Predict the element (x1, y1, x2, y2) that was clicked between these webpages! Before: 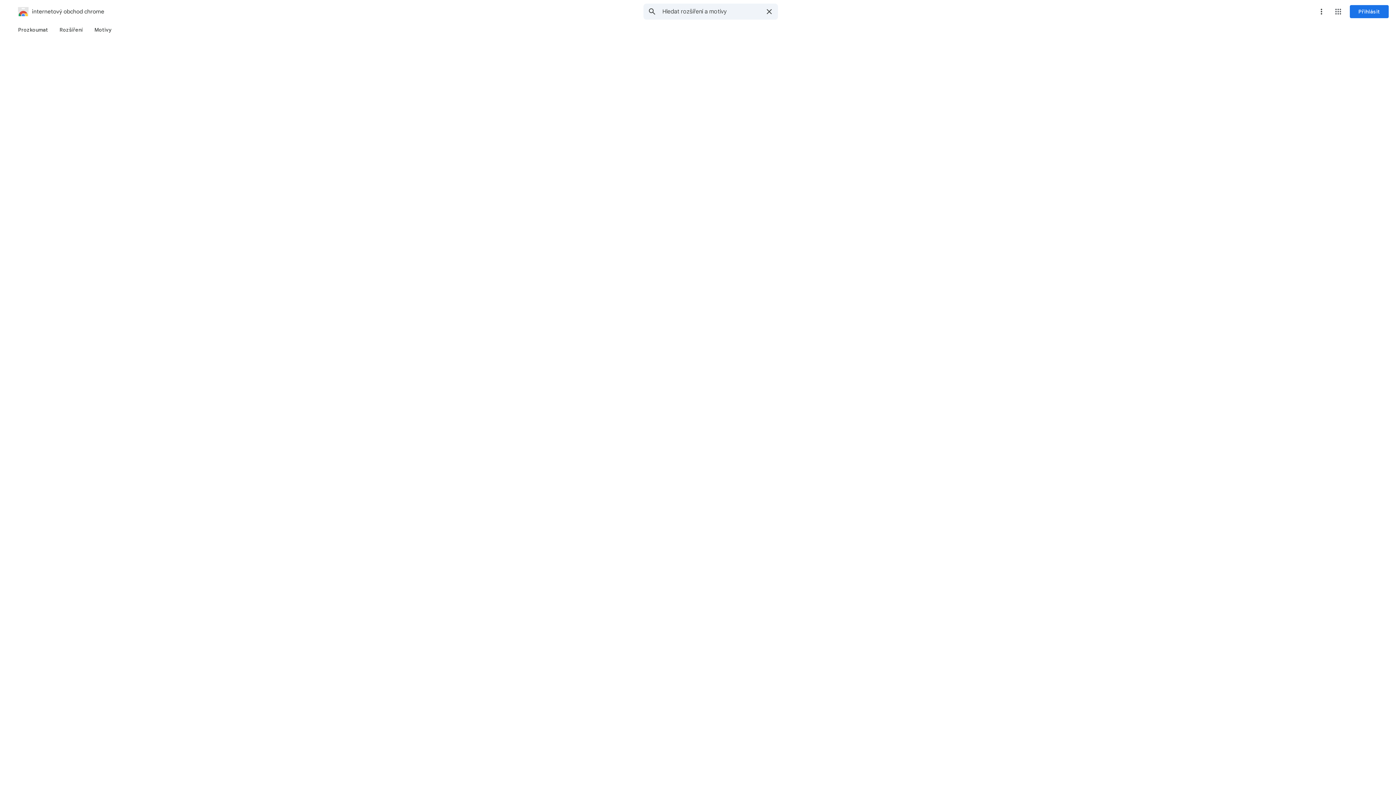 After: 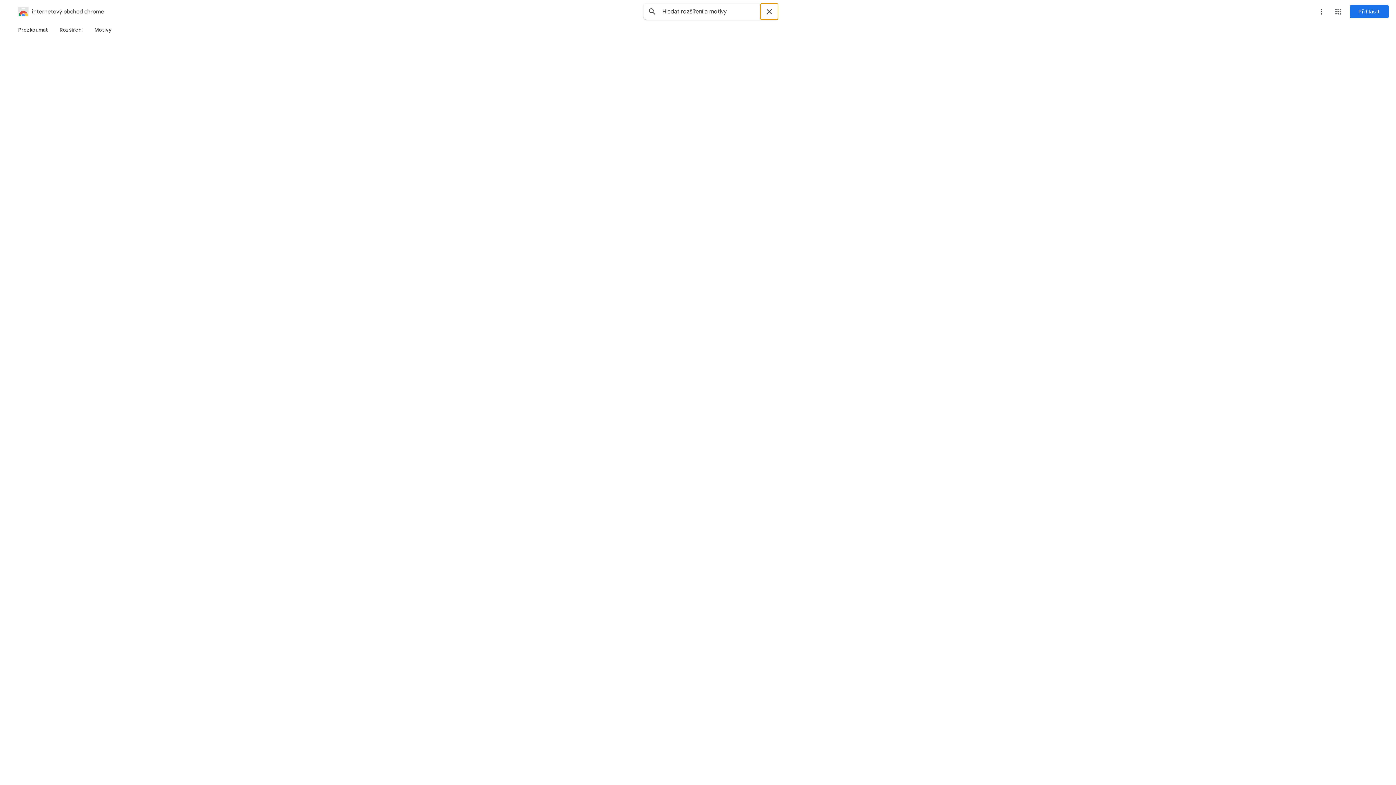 Action: label: Vymazat vyhledávání bbox: (760, 3, 778, 19)